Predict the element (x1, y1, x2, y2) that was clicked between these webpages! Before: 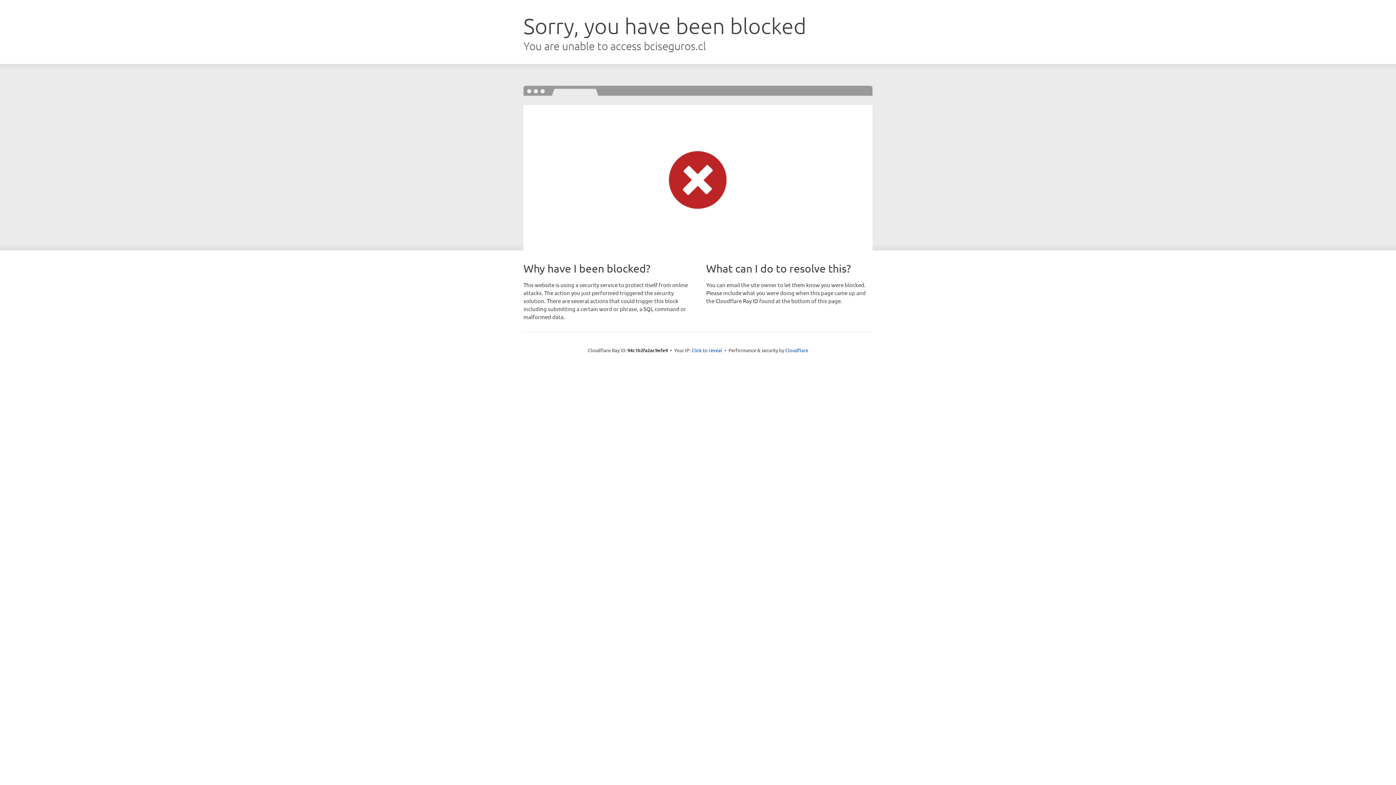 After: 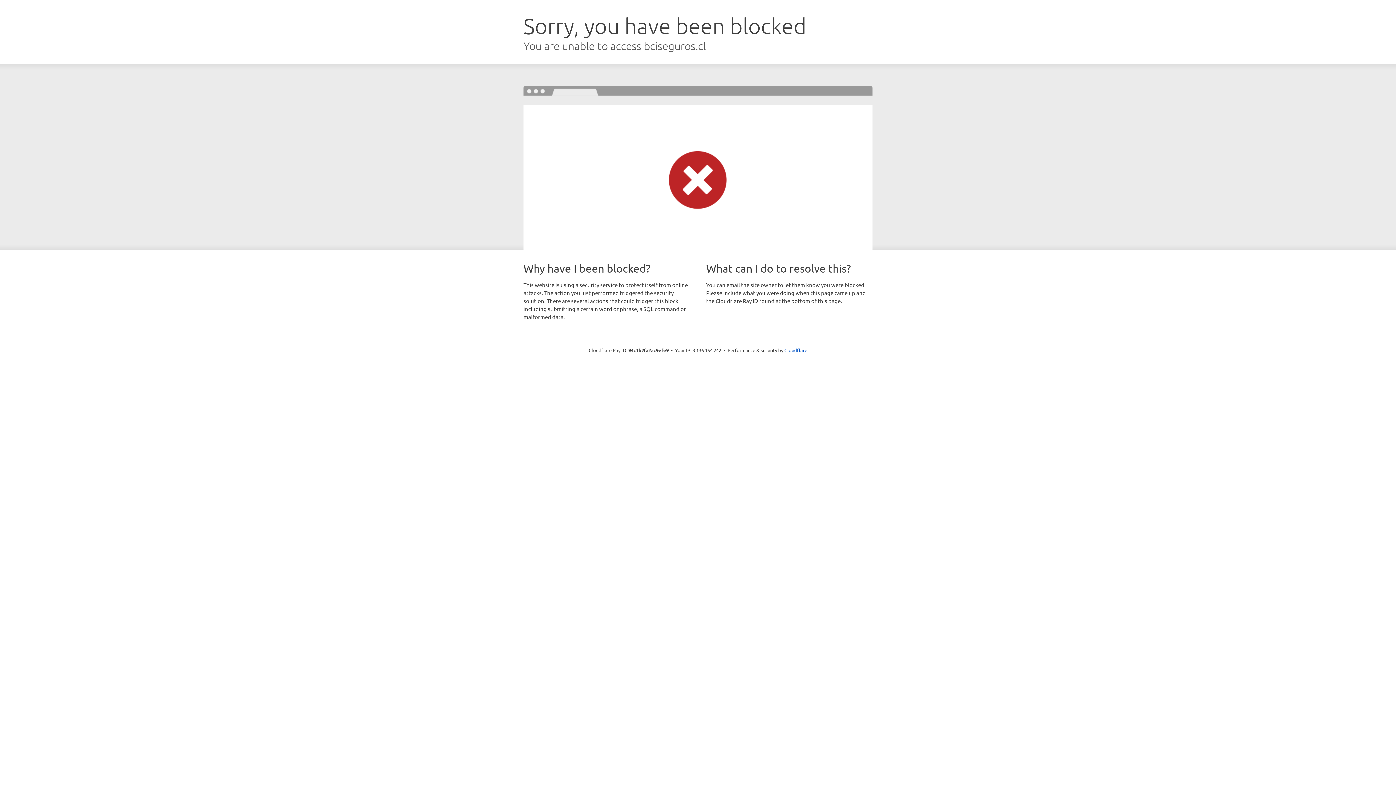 Action: label: Click to reveal bbox: (691, 346, 722, 353)